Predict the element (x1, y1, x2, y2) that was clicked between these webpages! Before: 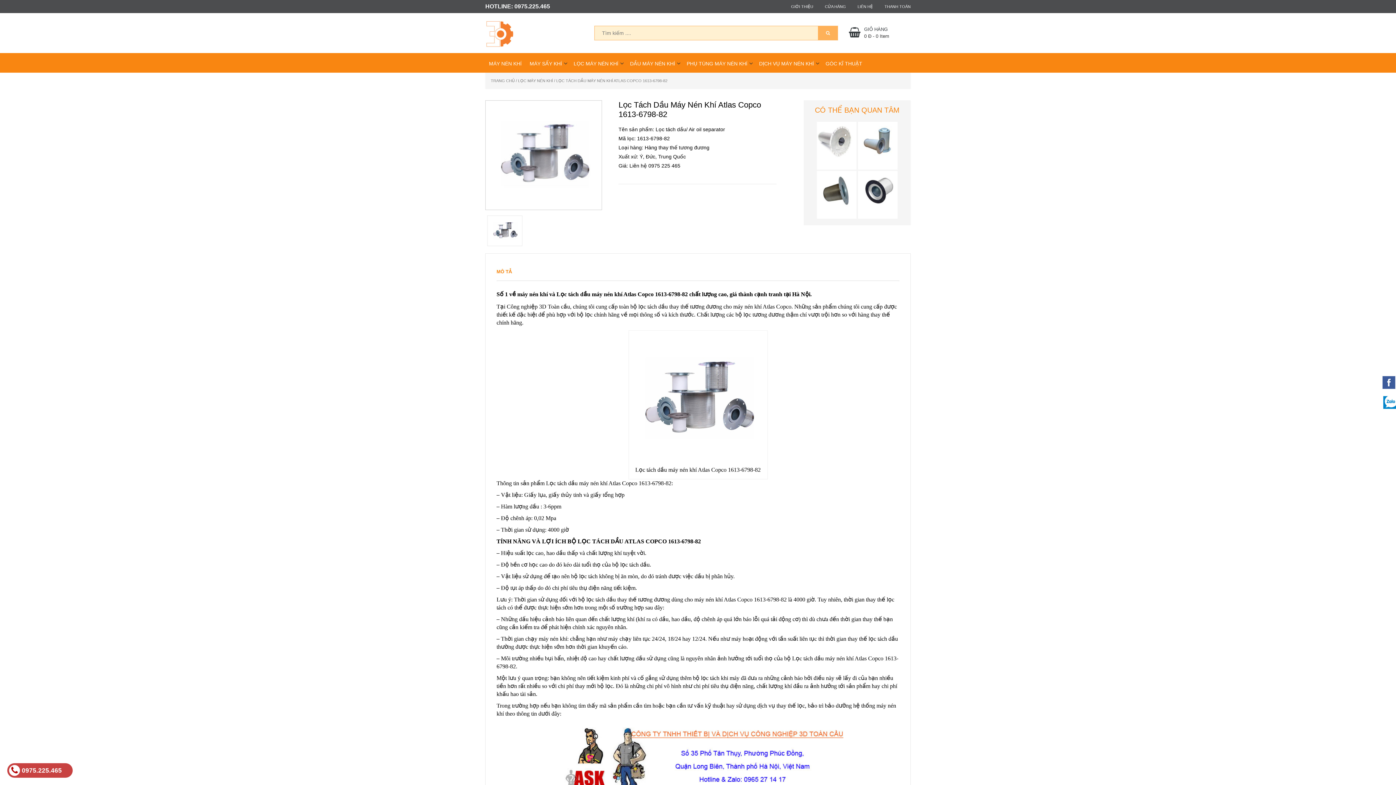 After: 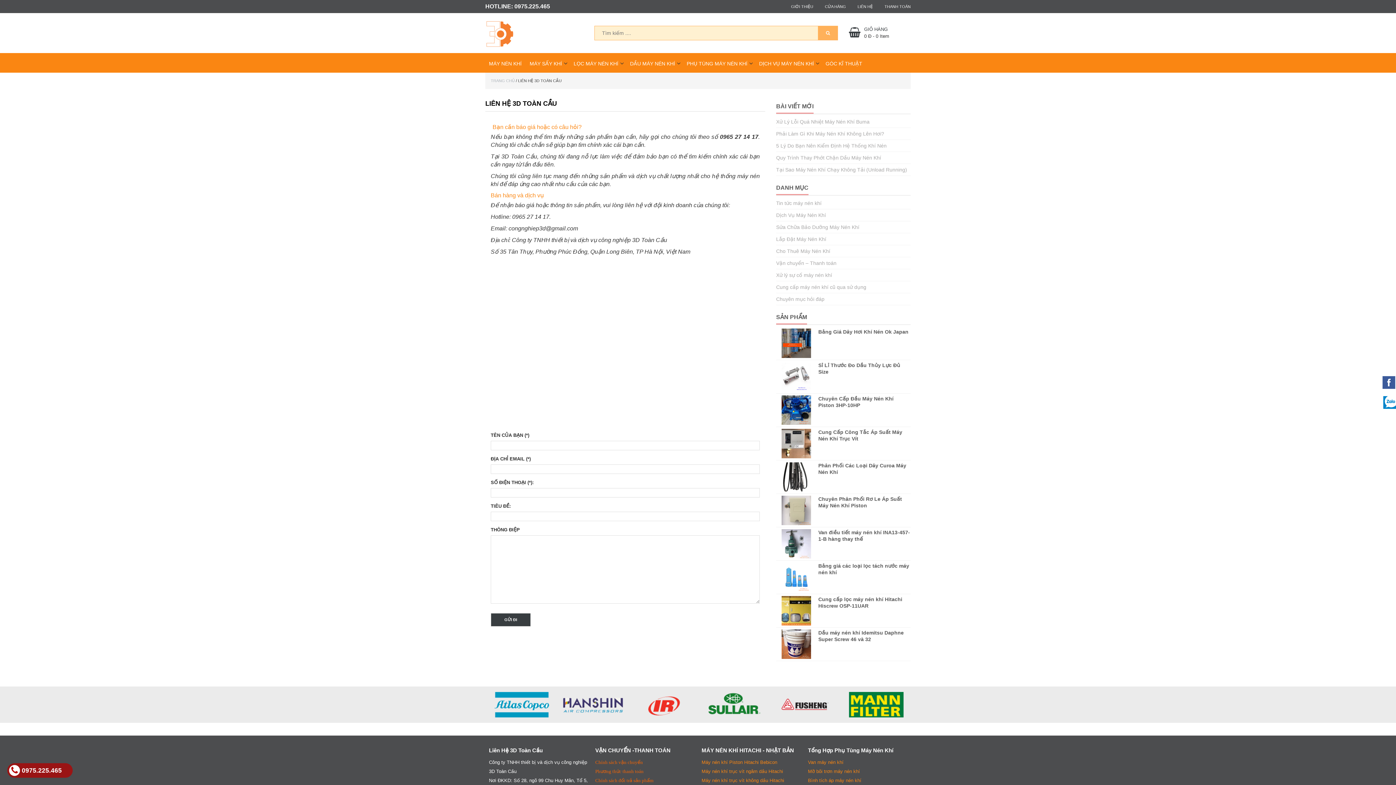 Action: label: LIÊN HỆ bbox: (857, 0, 873, 13)